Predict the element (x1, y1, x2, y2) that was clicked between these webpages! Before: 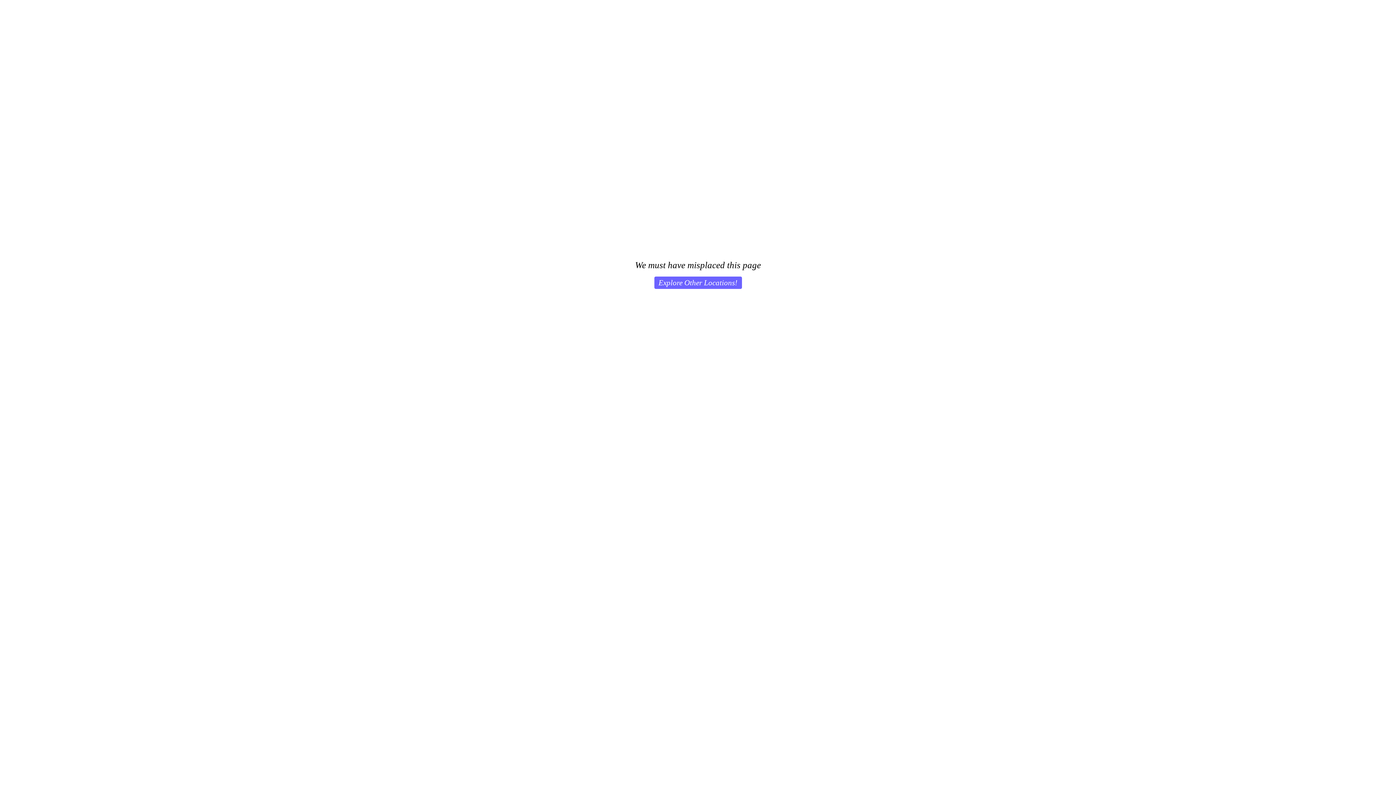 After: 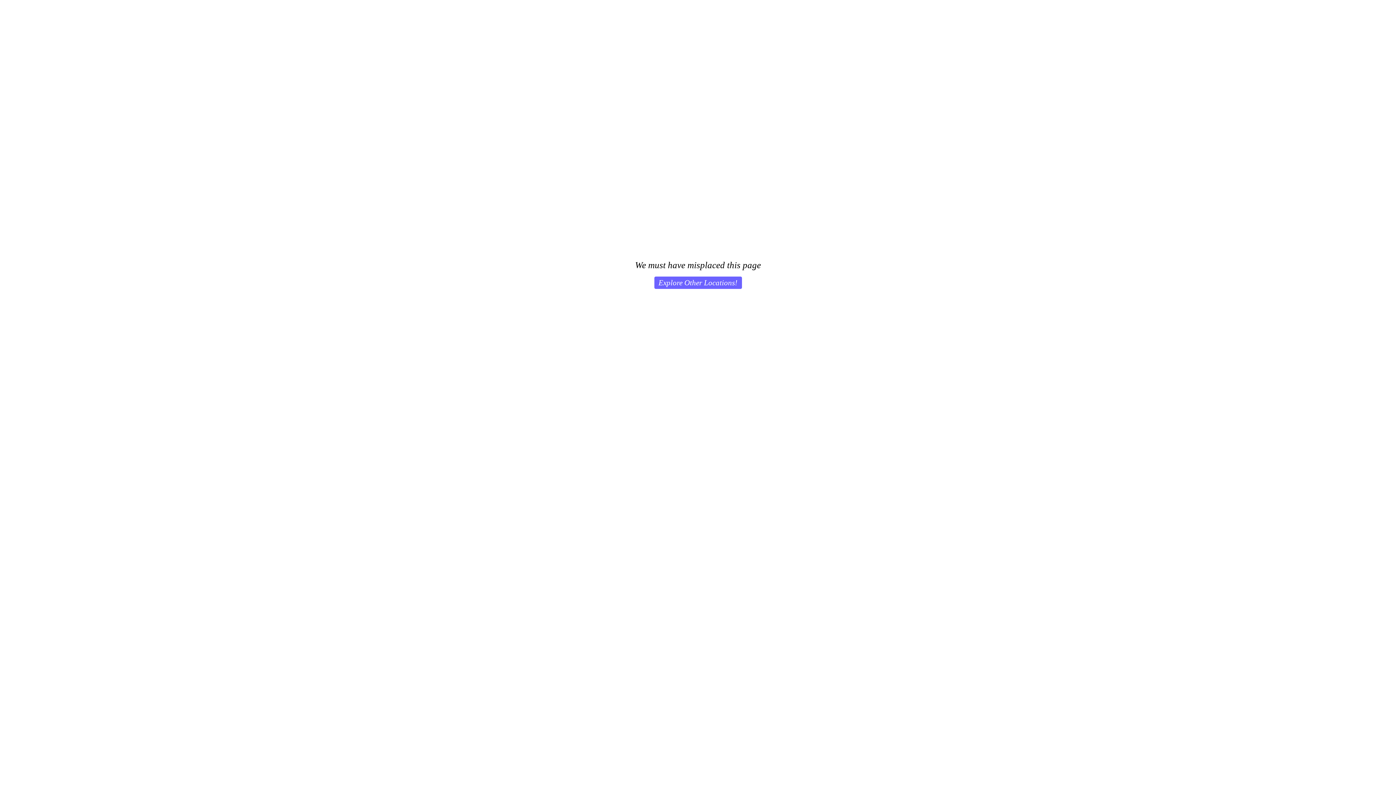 Action: bbox: (654, 276, 742, 289) label: Explore Other Locations!